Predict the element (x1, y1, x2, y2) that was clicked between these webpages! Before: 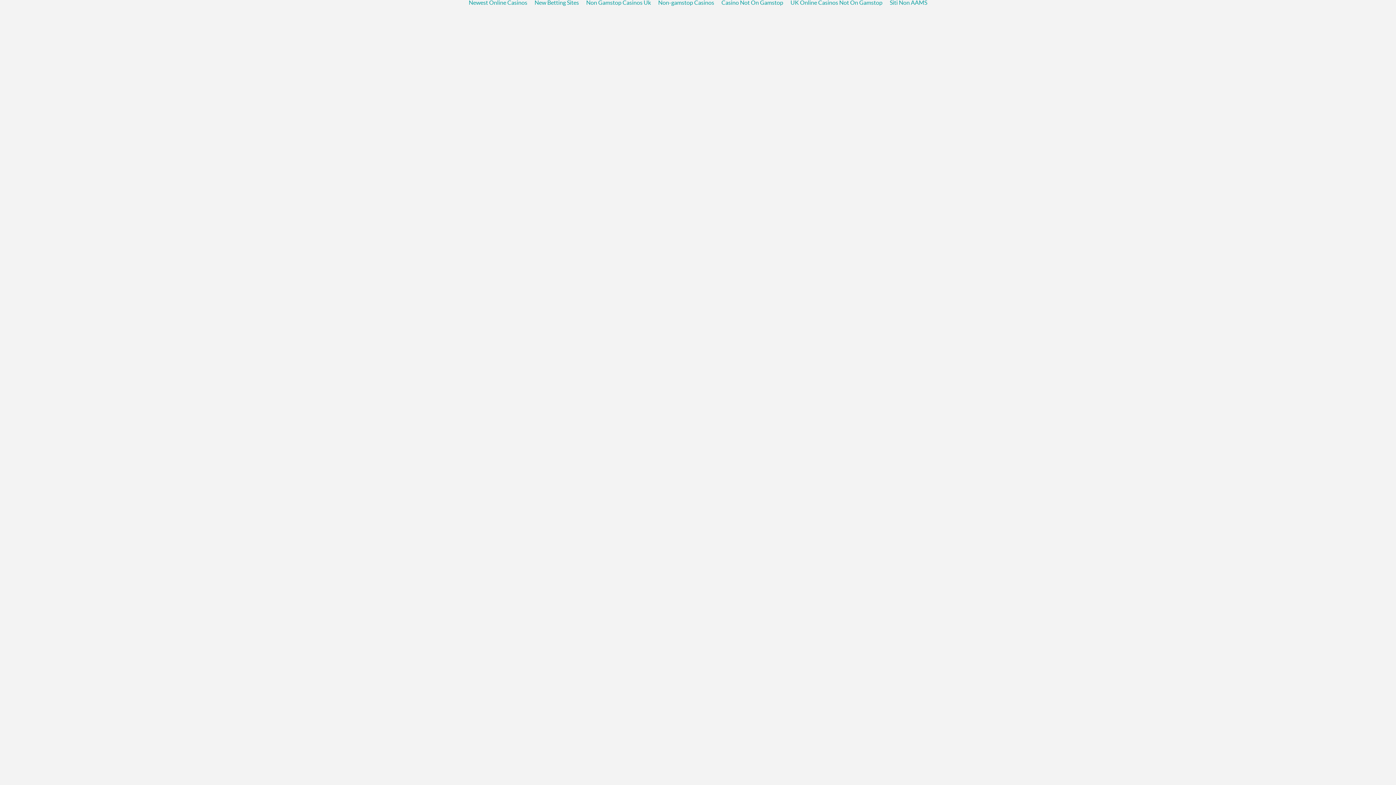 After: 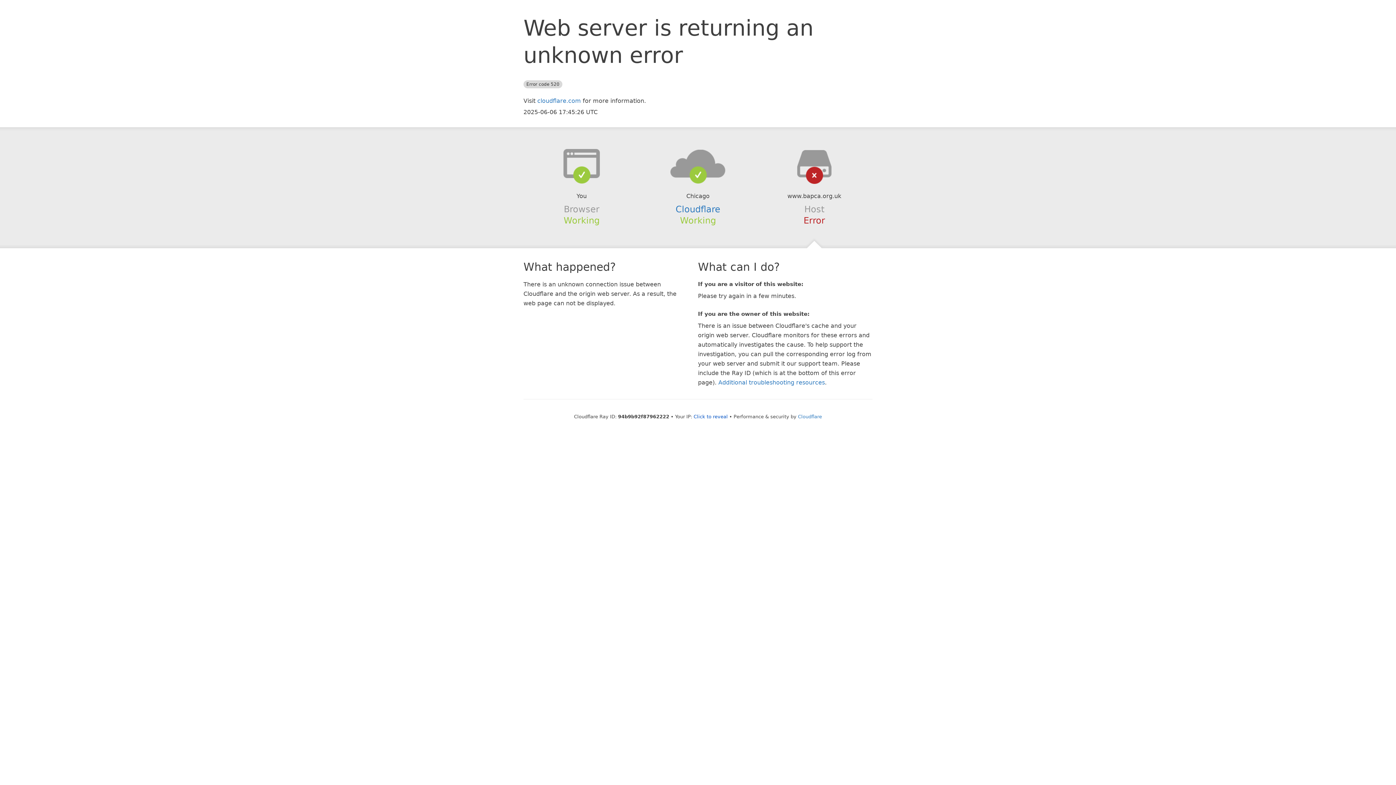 Action: label: Newest Online Casinos bbox: (465, -1, 531, 7)